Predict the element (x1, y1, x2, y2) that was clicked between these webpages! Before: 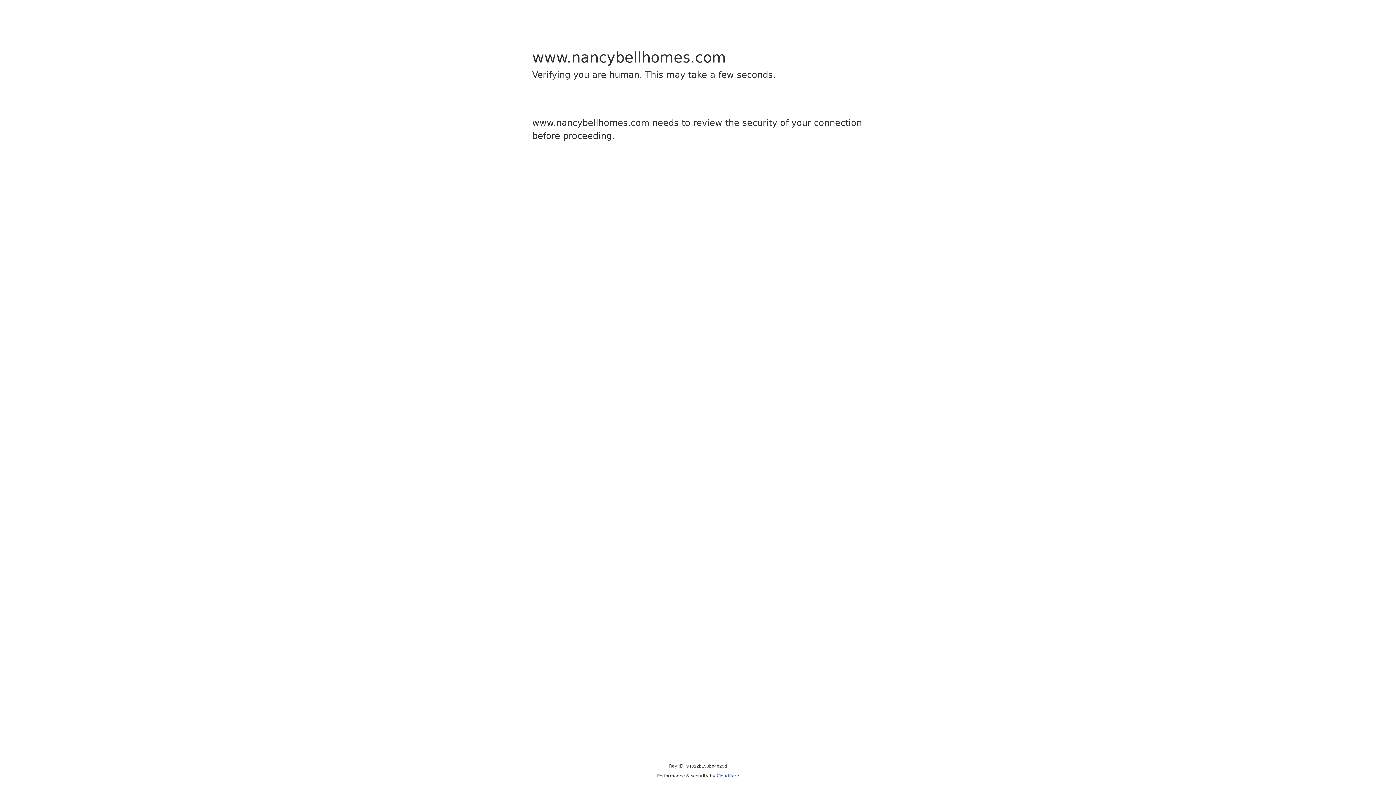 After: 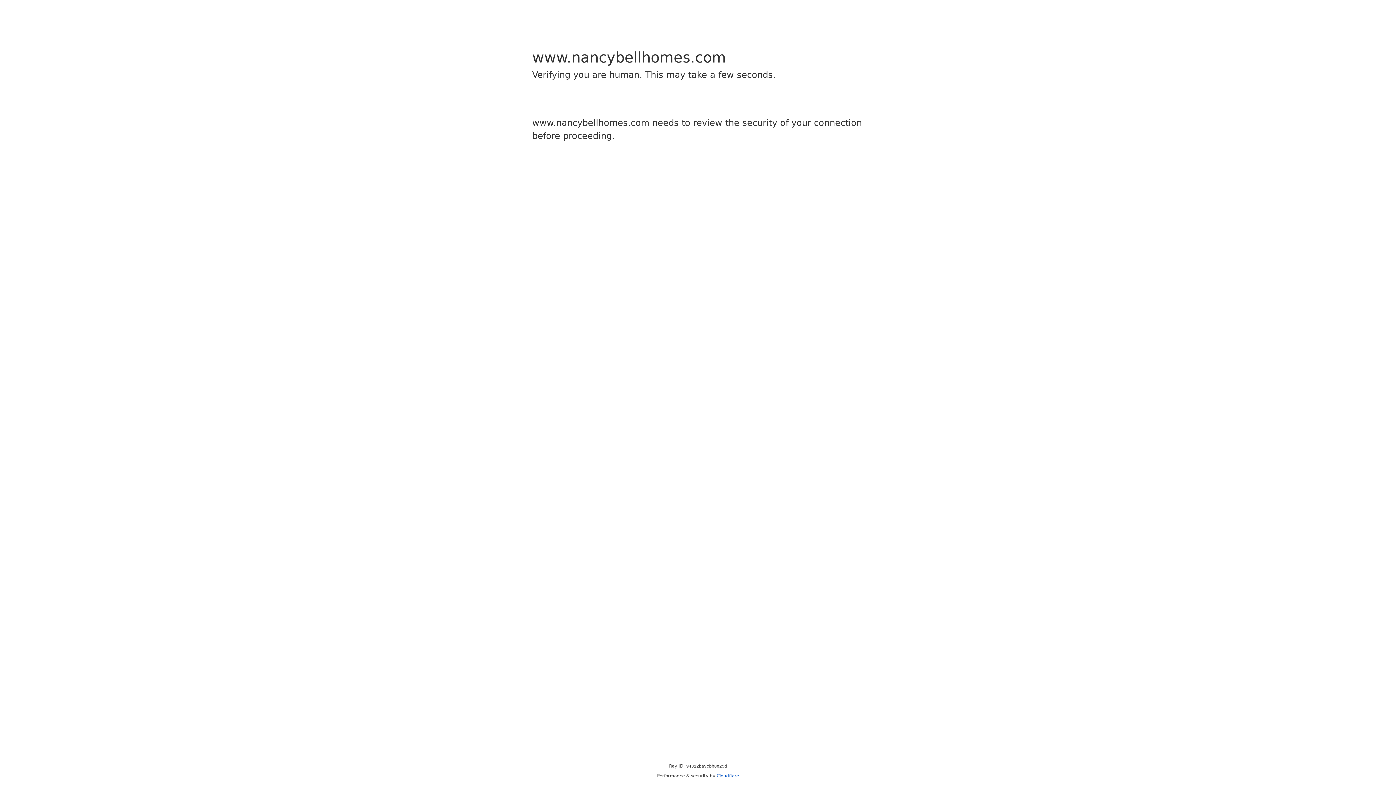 Action: label: Cloudflare bbox: (716, 773, 739, 778)